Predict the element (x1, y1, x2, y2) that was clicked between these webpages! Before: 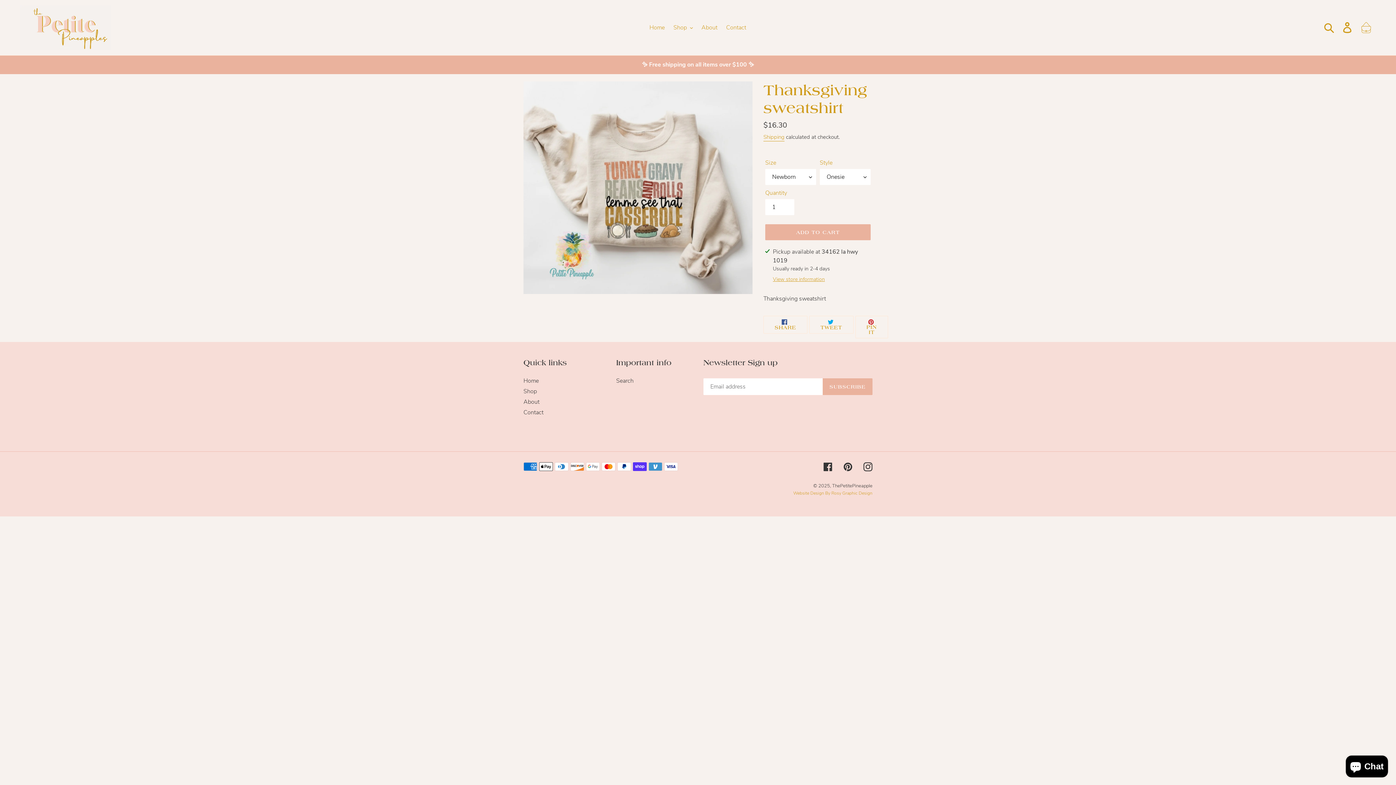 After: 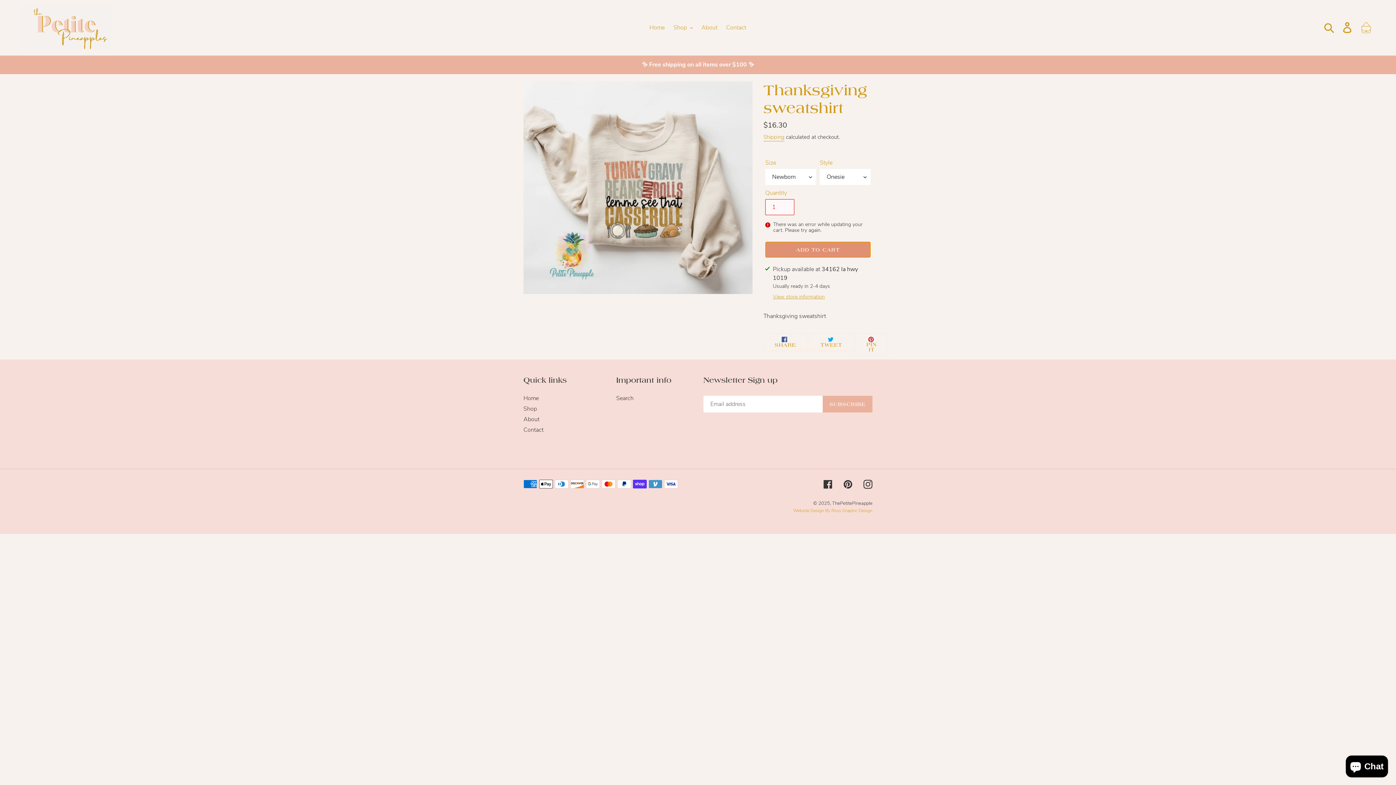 Action: bbox: (765, 224, 870, 240) label: Add to cart